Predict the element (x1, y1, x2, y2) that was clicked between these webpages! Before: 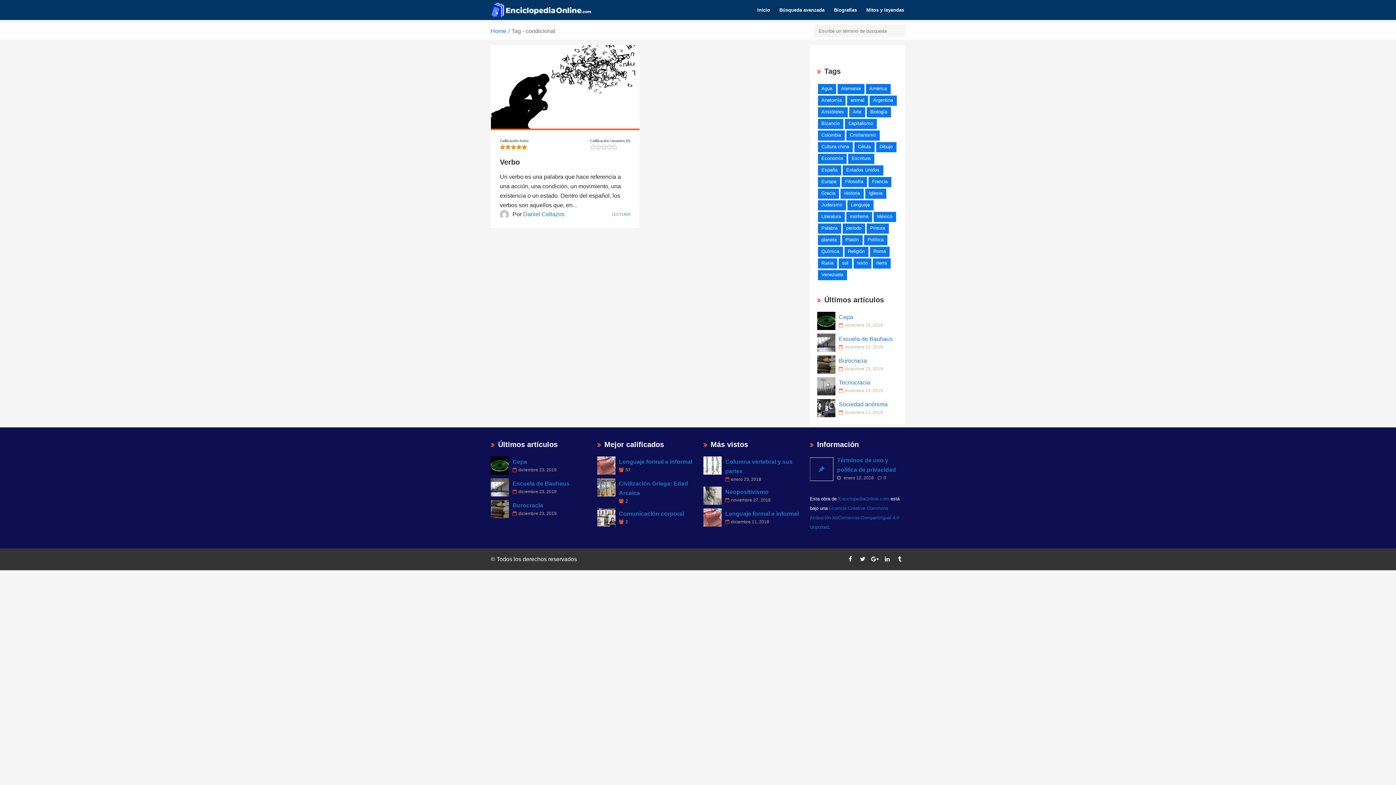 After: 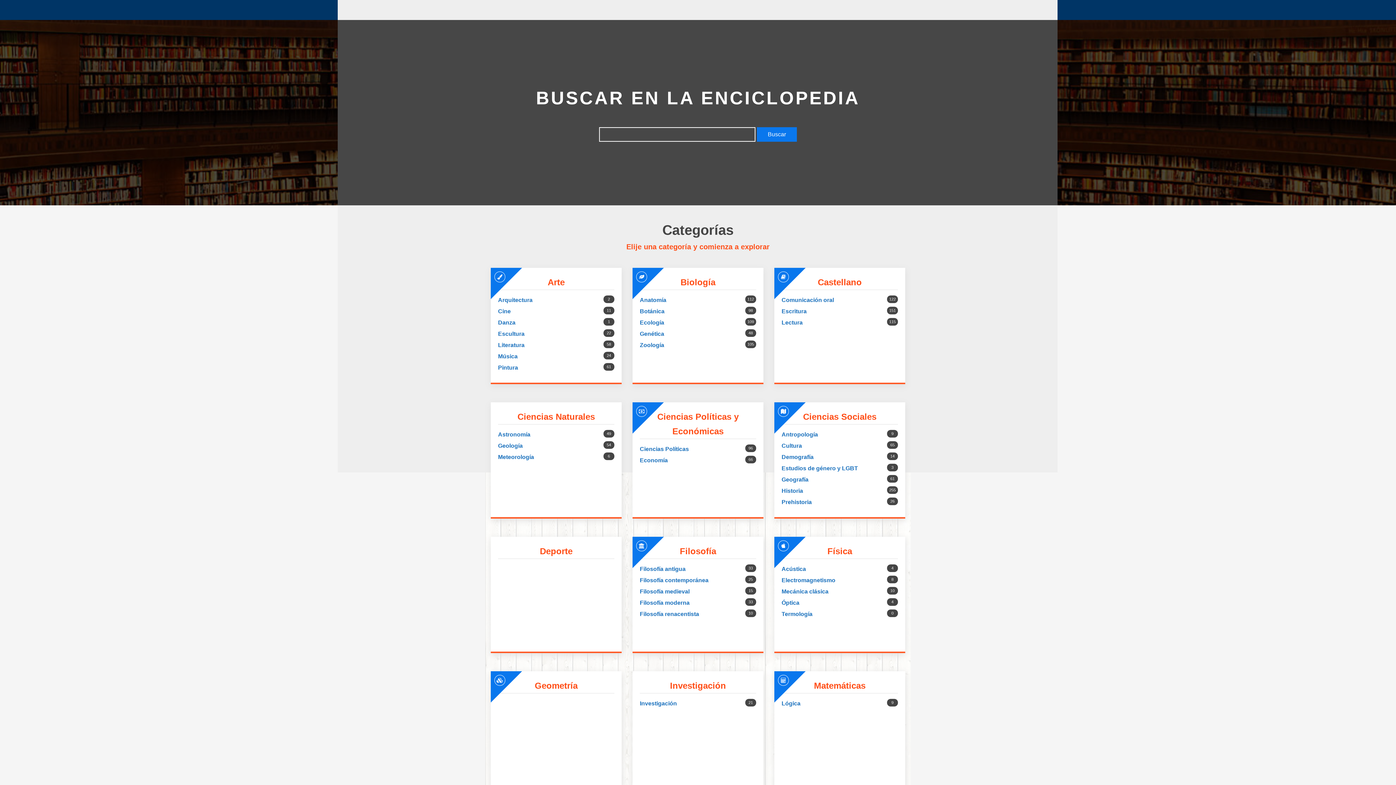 Action: bbox: (490, 28, 506, 34) label: Home